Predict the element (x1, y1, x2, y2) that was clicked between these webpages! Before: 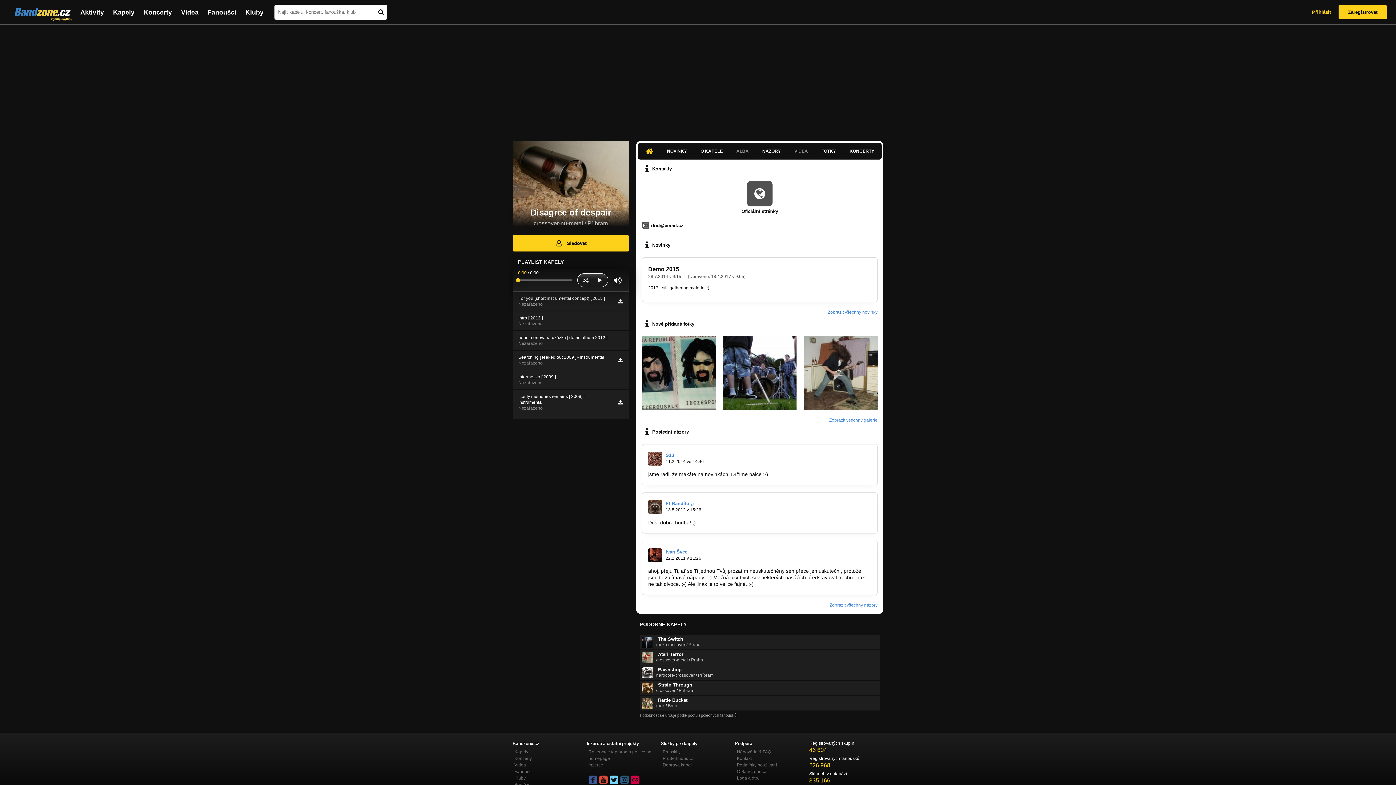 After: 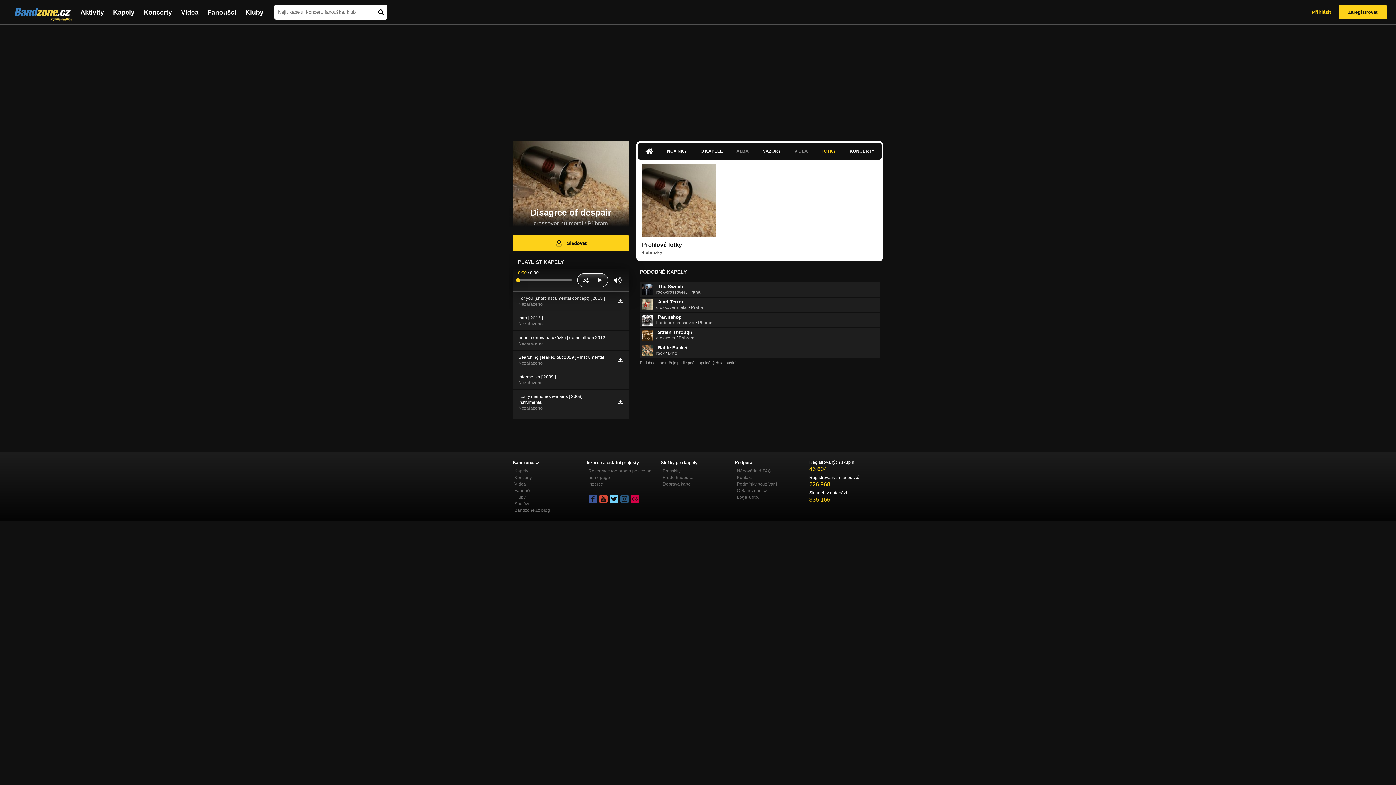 Action: label: FOTKY bbox: (821, 148, 836, 154)